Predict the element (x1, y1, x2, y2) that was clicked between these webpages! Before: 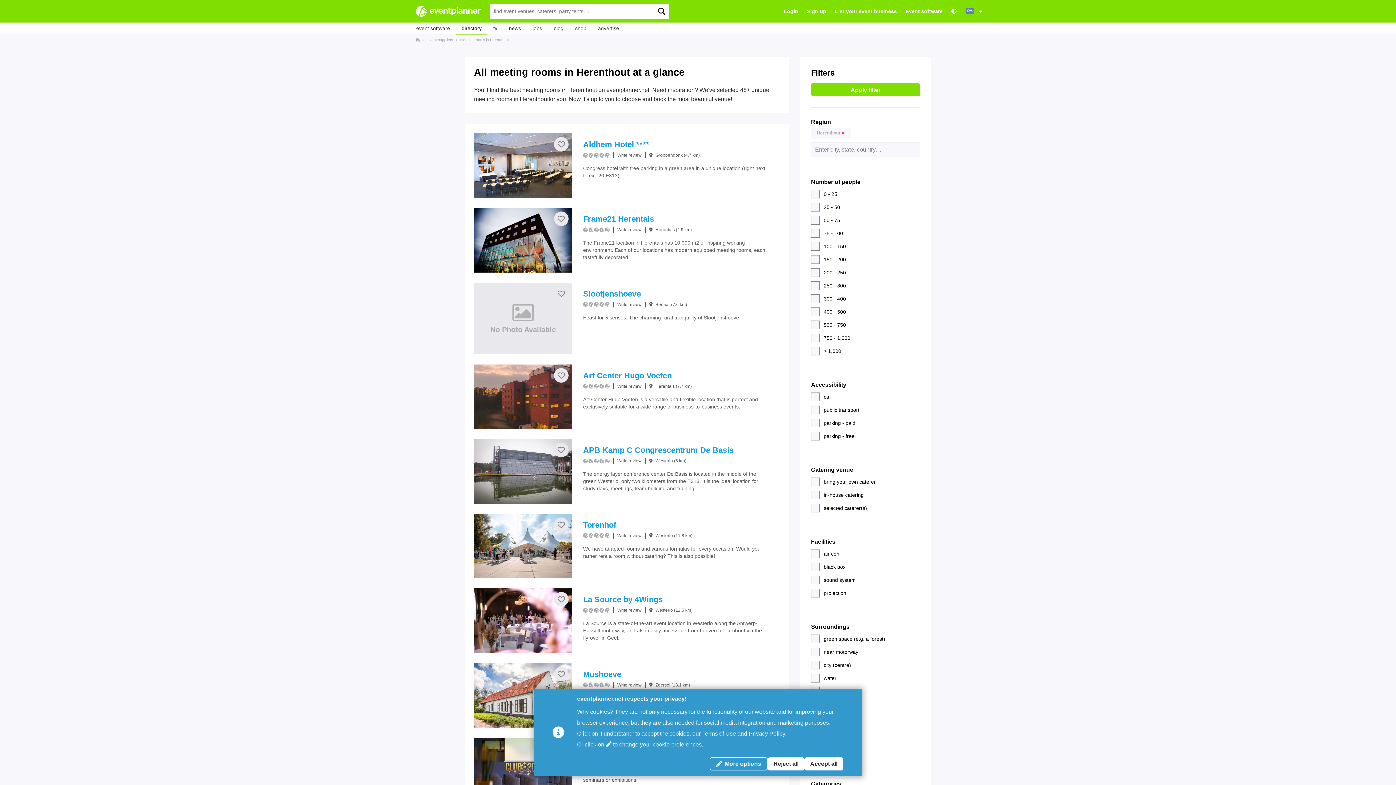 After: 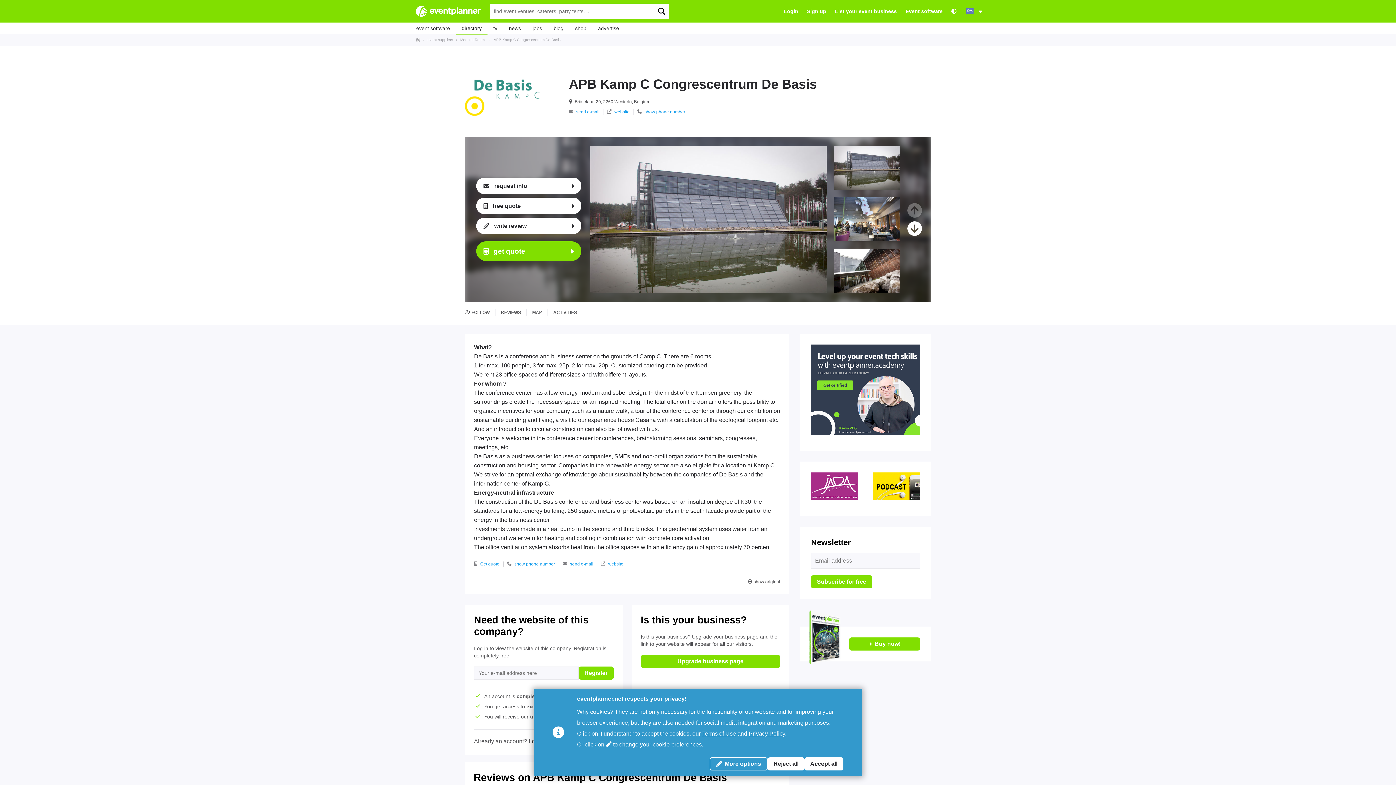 Action: bbox: (474, 439, 780, 503) label: APB Kamp C Congrescentrum De Basis
Write review
Westerlo (8 km)

The energy layer conference center De Basis is located in the middle of the green Westerlo, only two kilometers from the E313. It is the ideal location for study days, meetings, team building and training.